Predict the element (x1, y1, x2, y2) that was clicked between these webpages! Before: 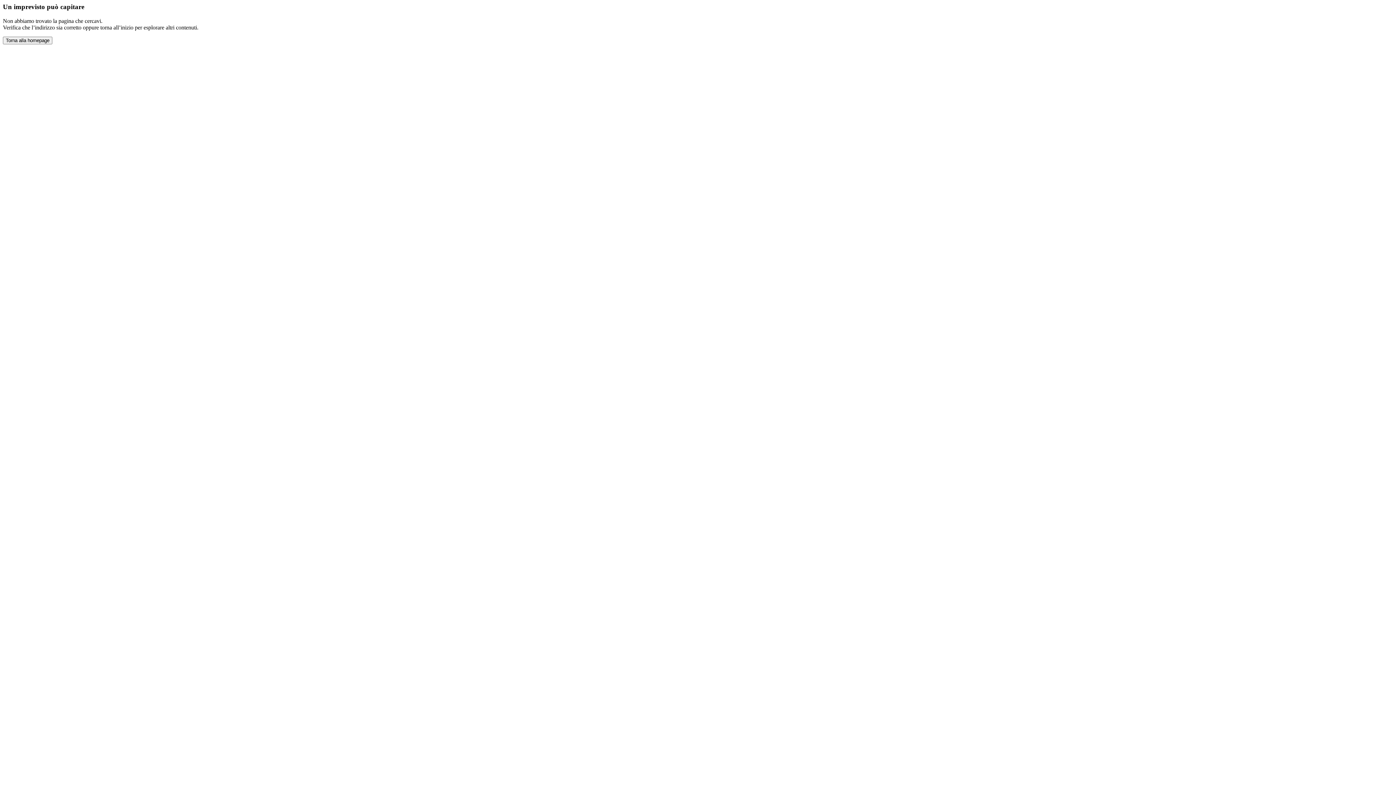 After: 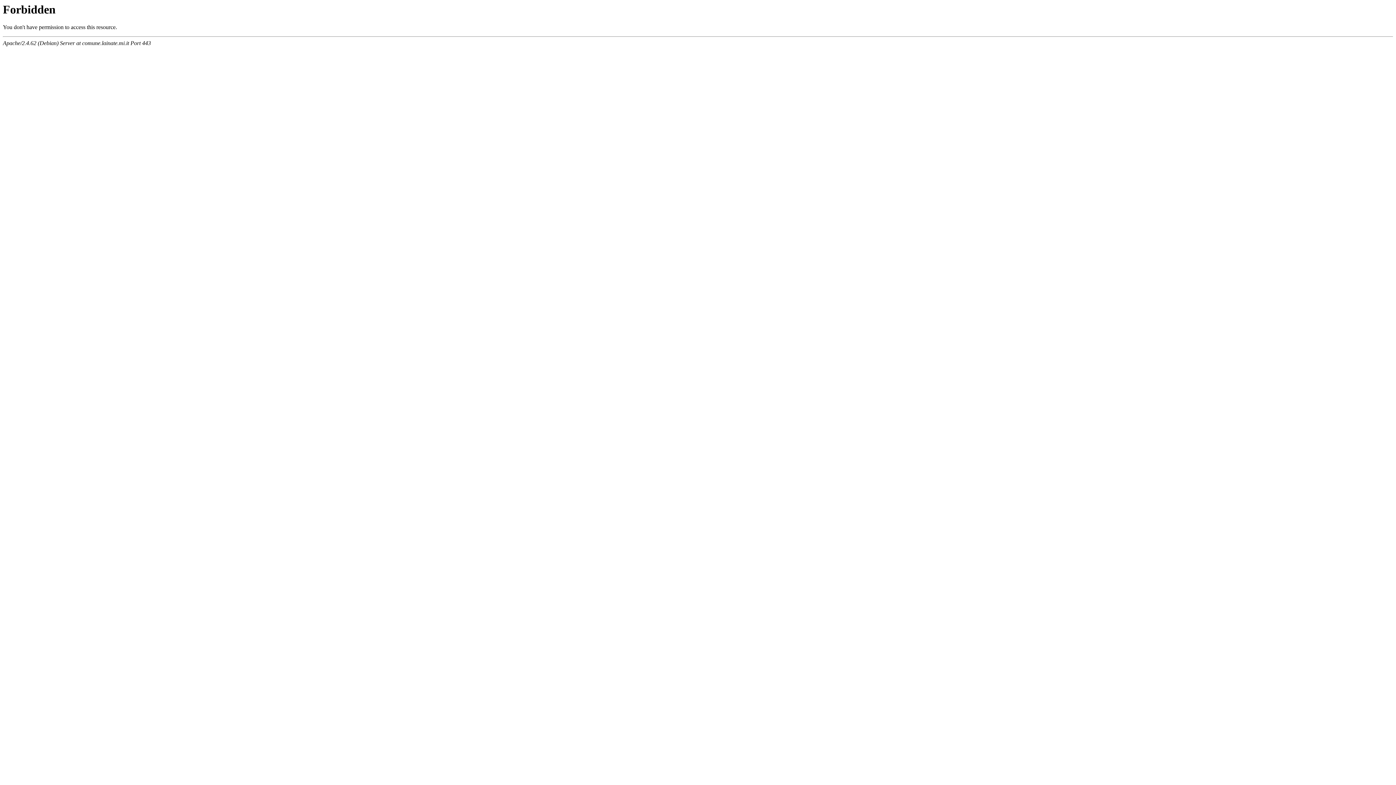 Action: bbox: (2, 36, 52, 44) label: Torna alla homepage